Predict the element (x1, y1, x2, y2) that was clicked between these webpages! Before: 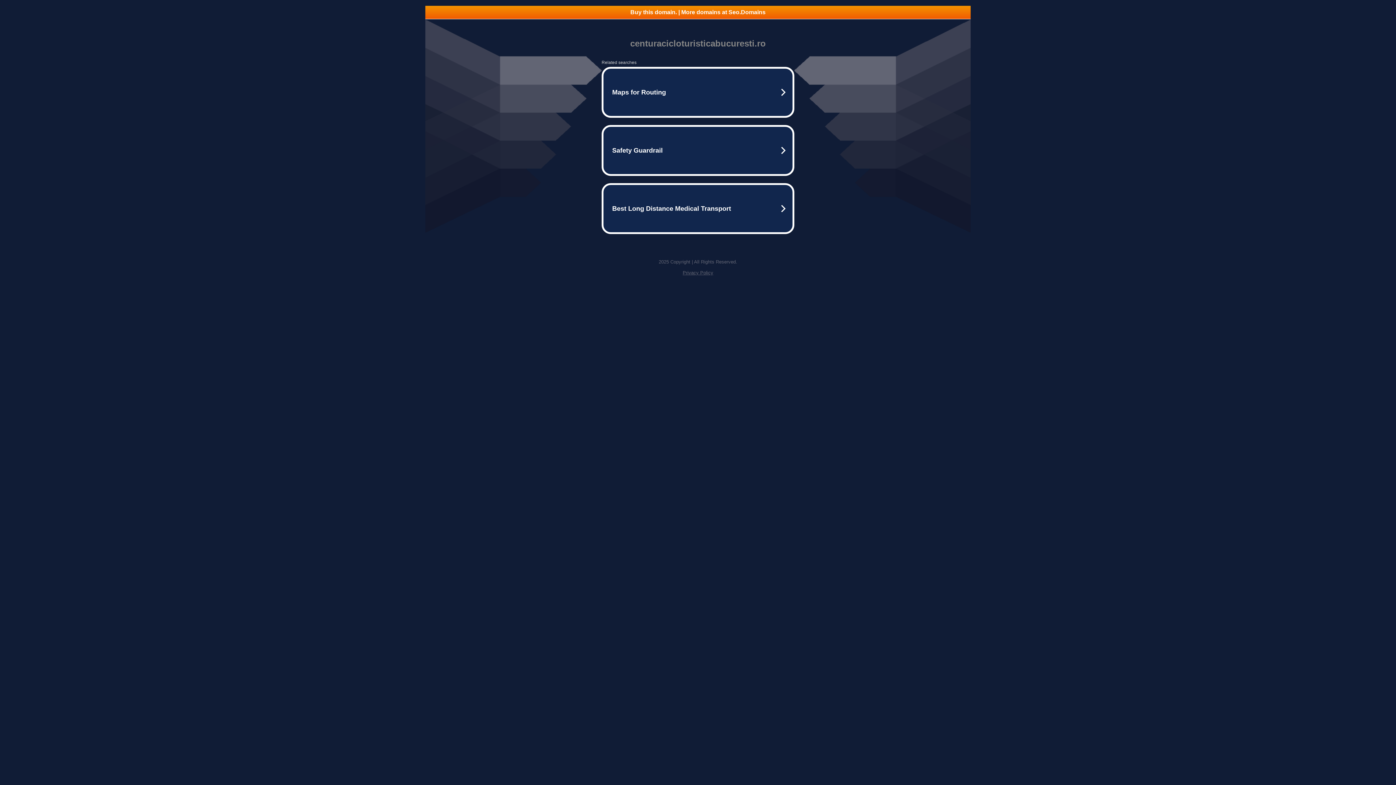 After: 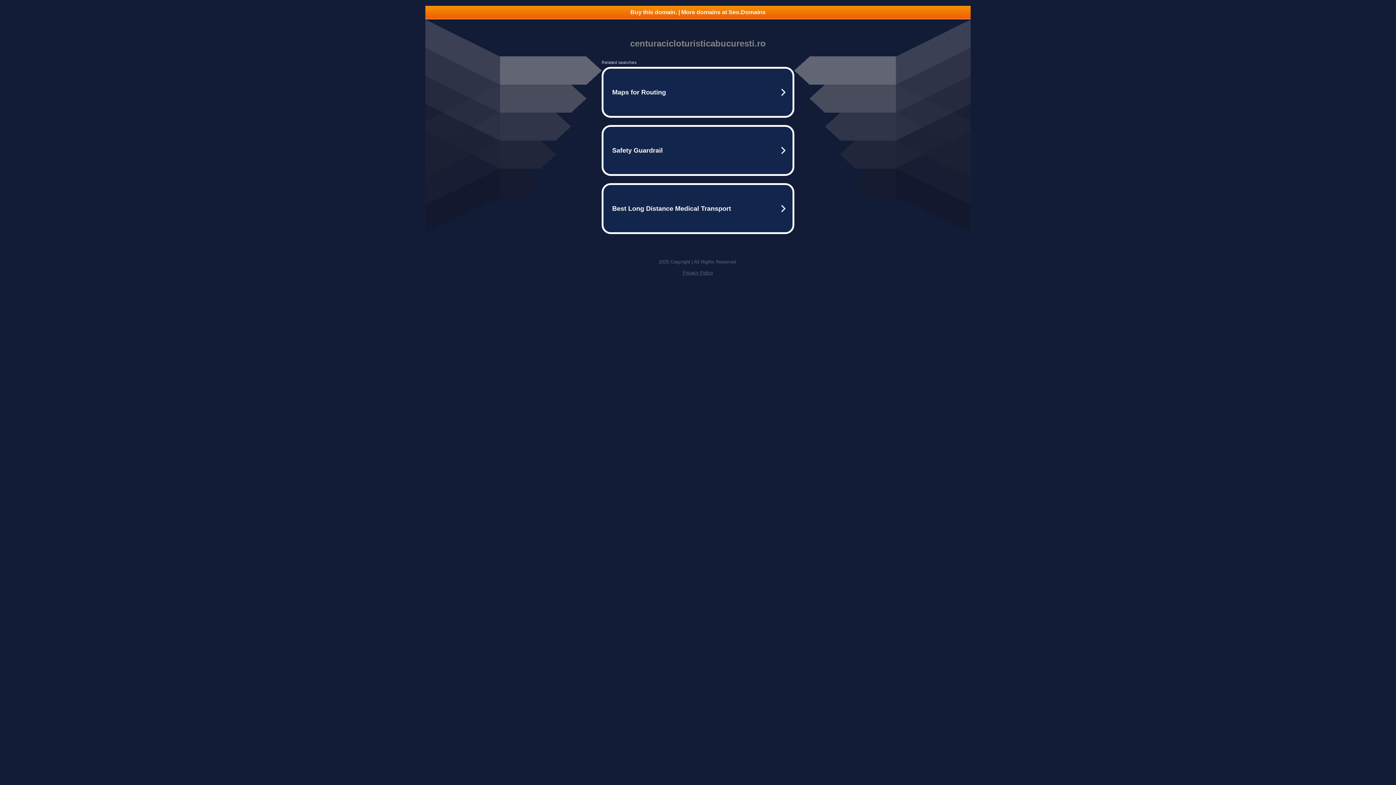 Action: label: Privacy Policy bbox: (682, 270, 713, 275)